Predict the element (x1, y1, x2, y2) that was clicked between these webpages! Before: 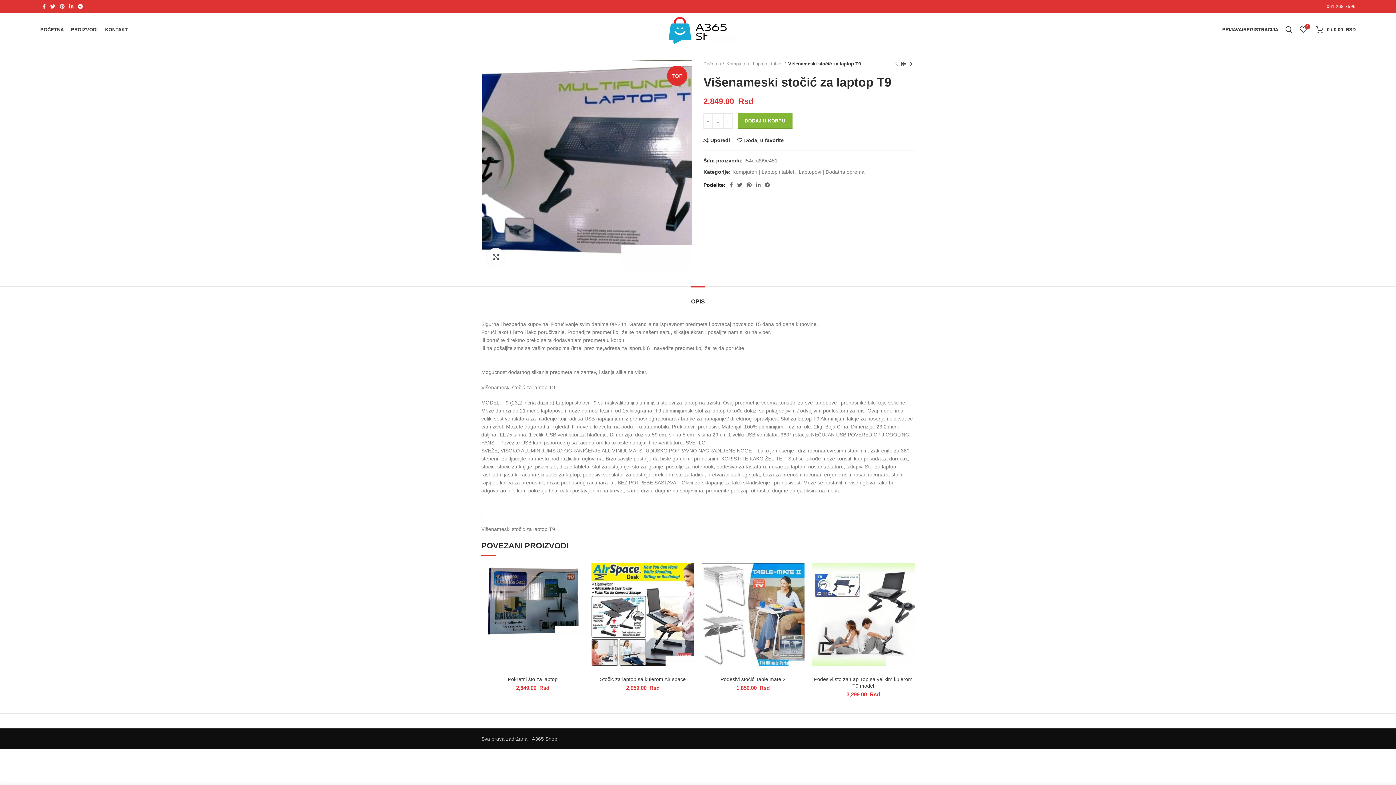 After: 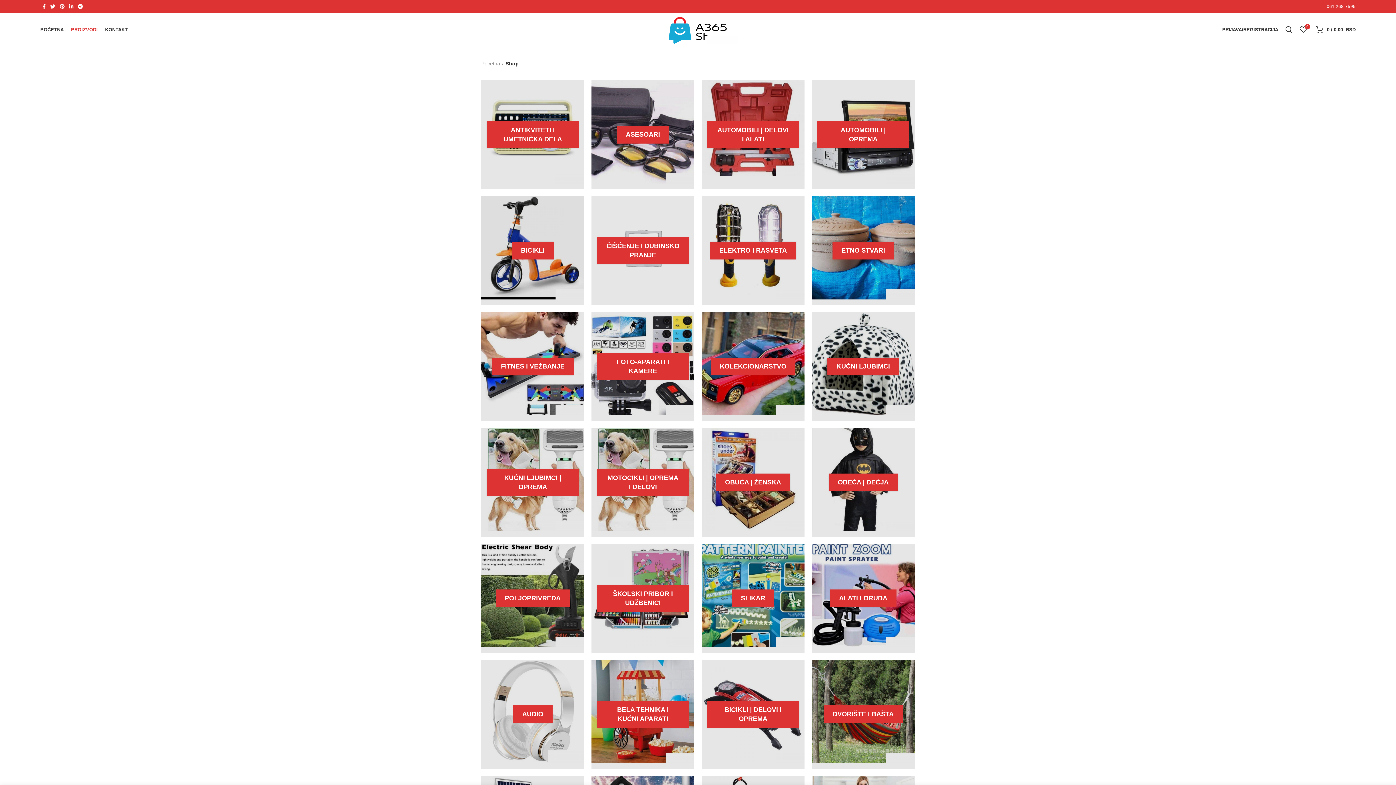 Action: label: PROIZVODI bbox: (67, 22, 101, 36)